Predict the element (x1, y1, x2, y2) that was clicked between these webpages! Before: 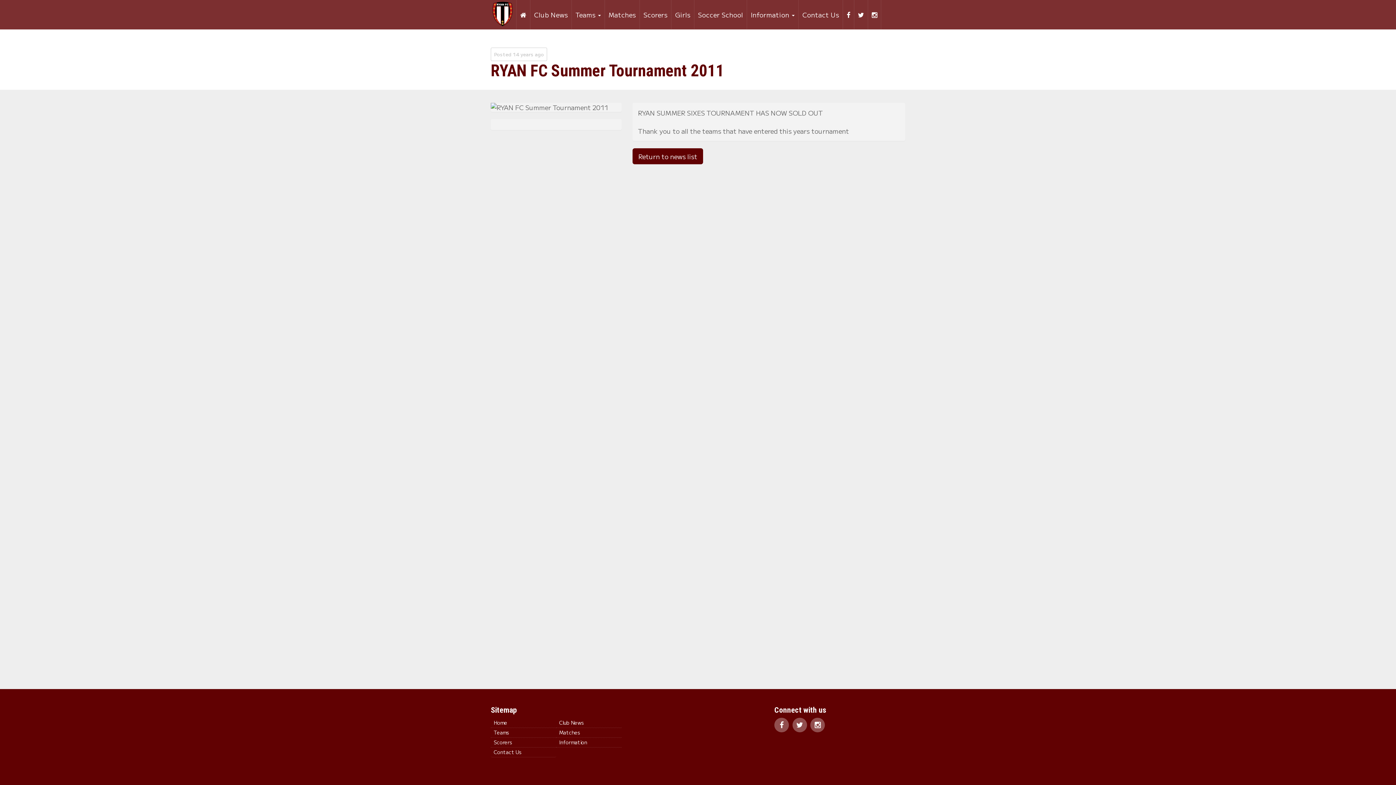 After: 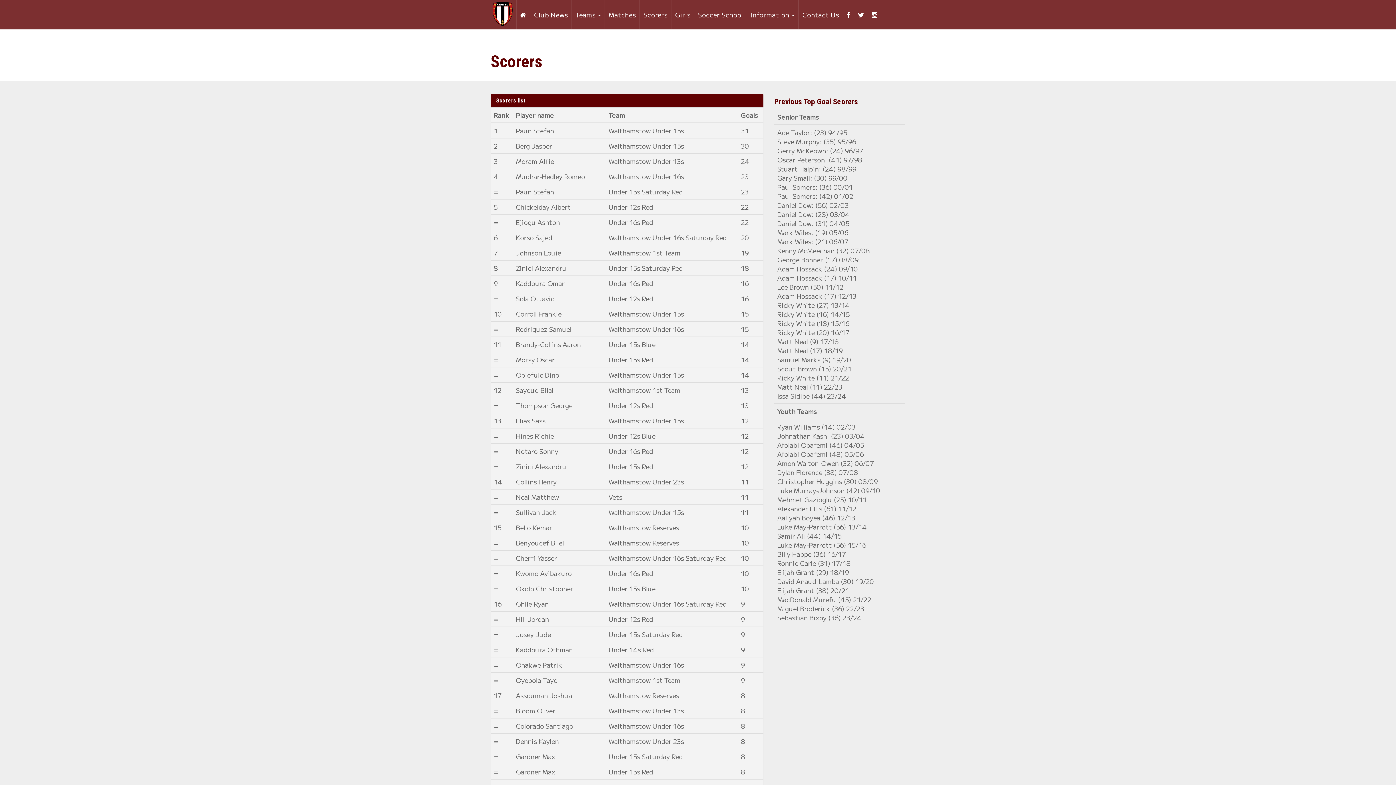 Action: bbox: (490, 737, 556, 748) label: Scorers